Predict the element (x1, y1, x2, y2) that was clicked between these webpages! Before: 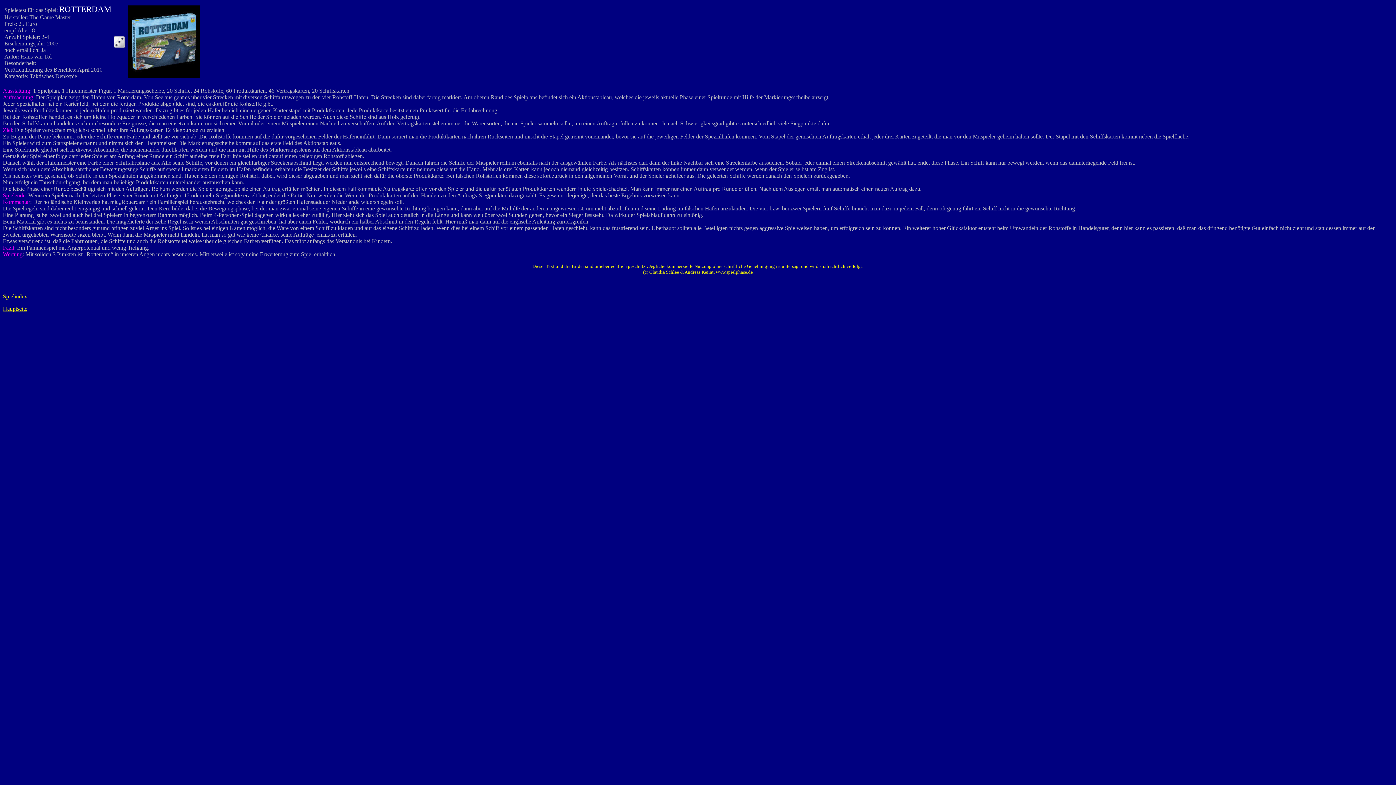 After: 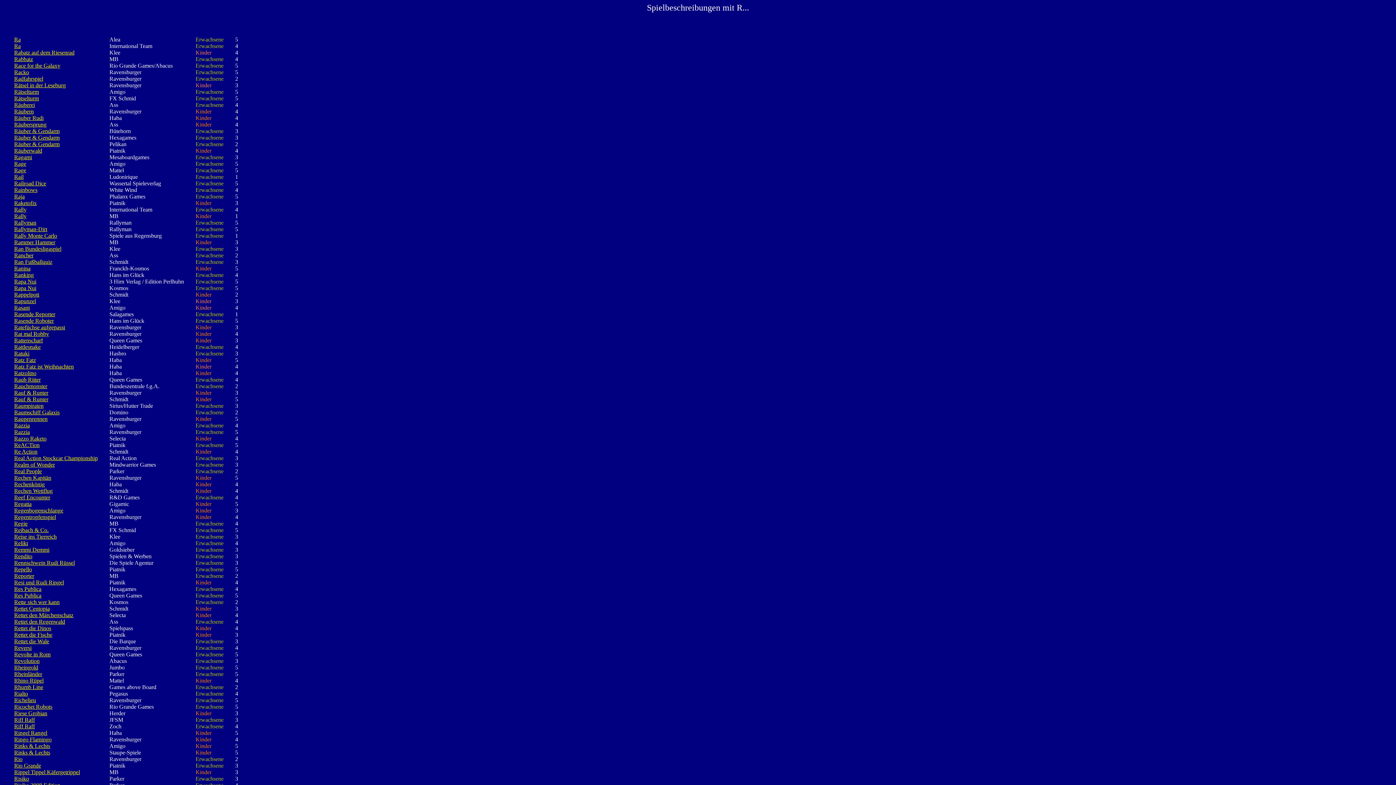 Action: label: Spielindex bbox: (2, 293, 27, 299)